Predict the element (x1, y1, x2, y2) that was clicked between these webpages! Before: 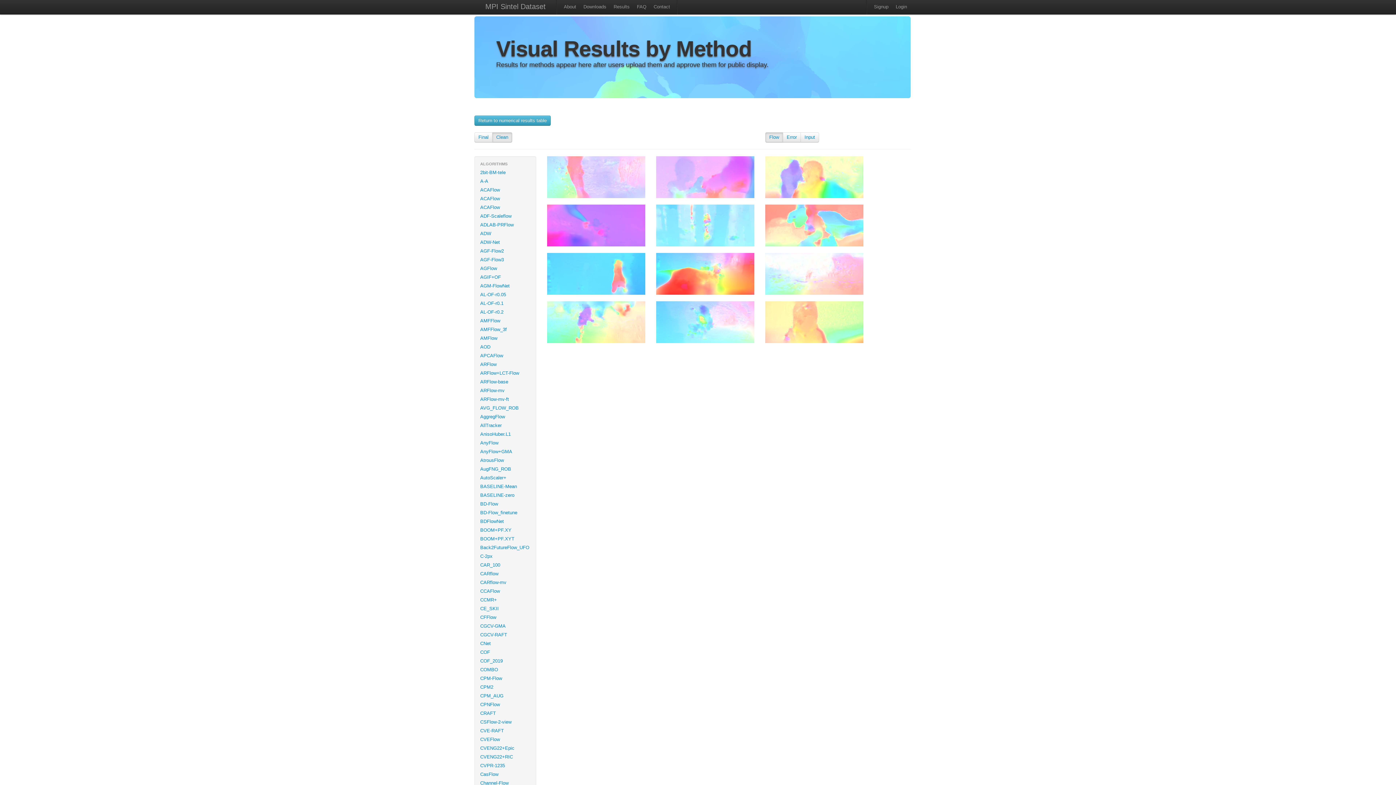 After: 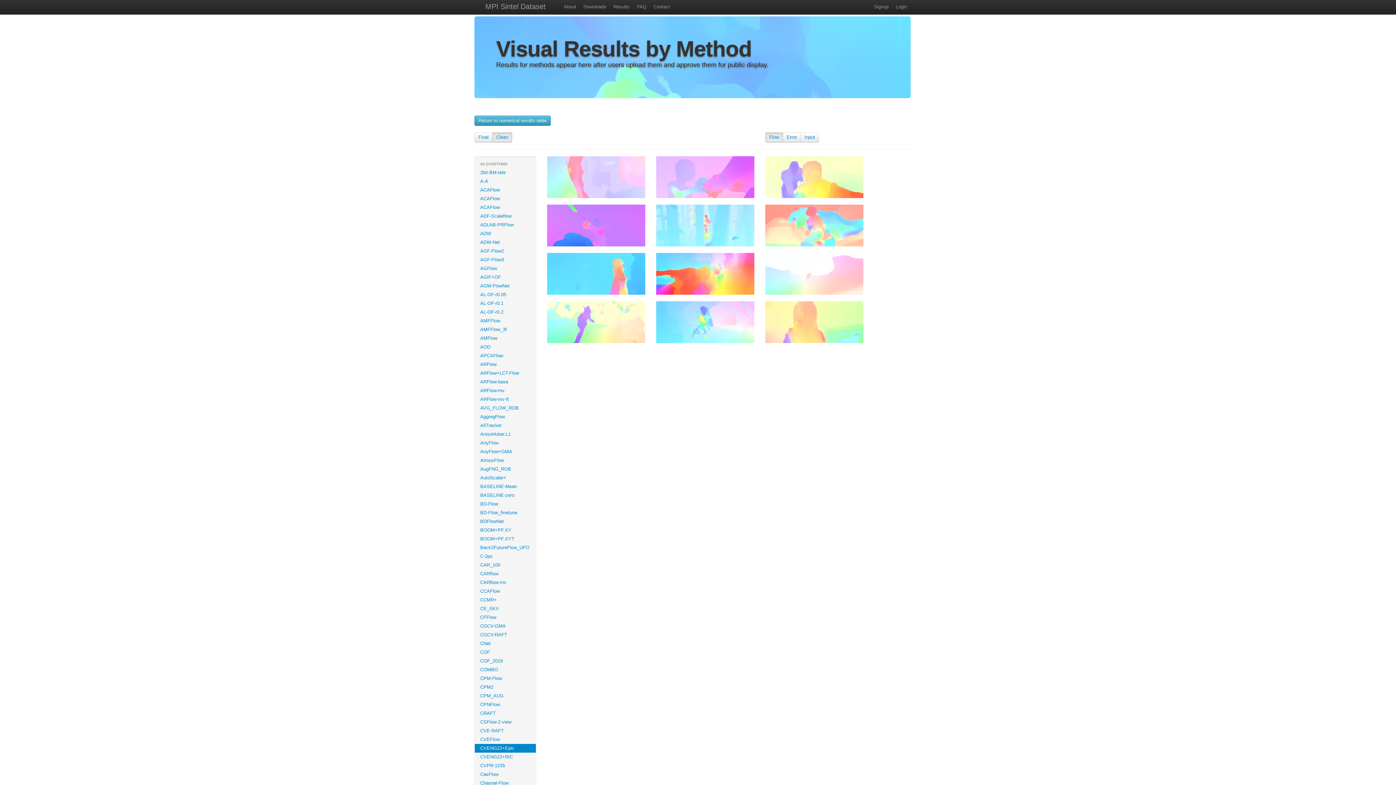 Action: label: CVENG22+Epic bbox: (474, 744, 536, 753)